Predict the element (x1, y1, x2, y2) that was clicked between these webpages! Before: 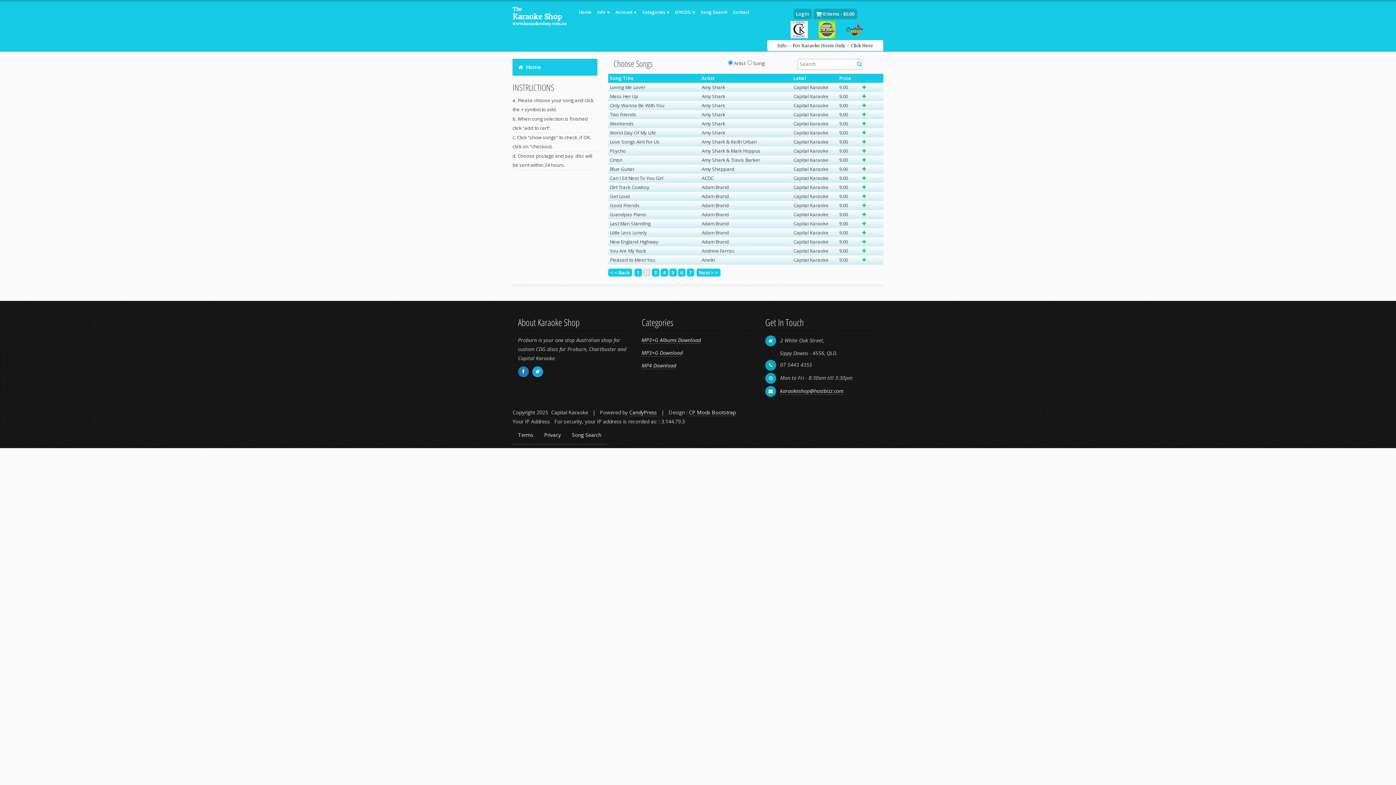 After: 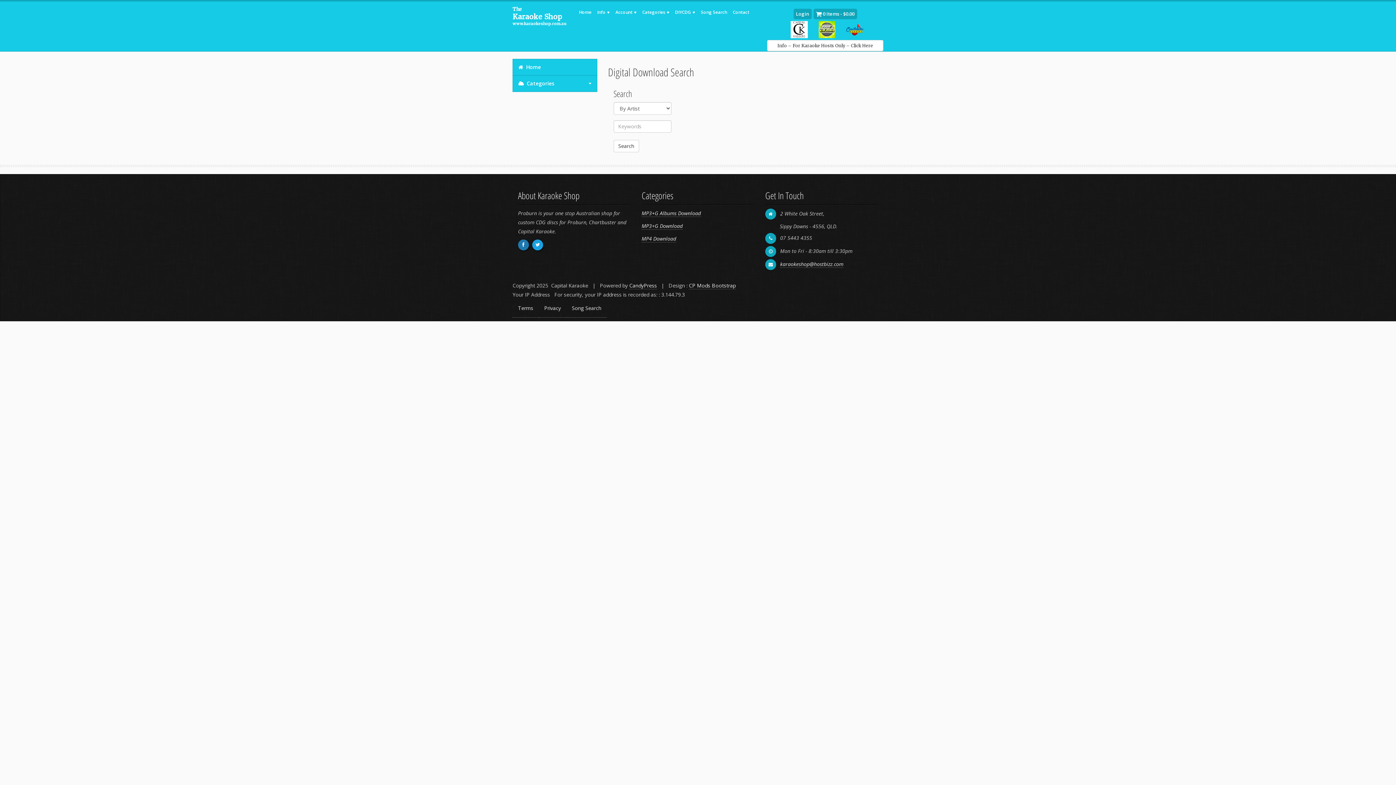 Action: bbox: (698, 6, 730, 17) label: Song Search